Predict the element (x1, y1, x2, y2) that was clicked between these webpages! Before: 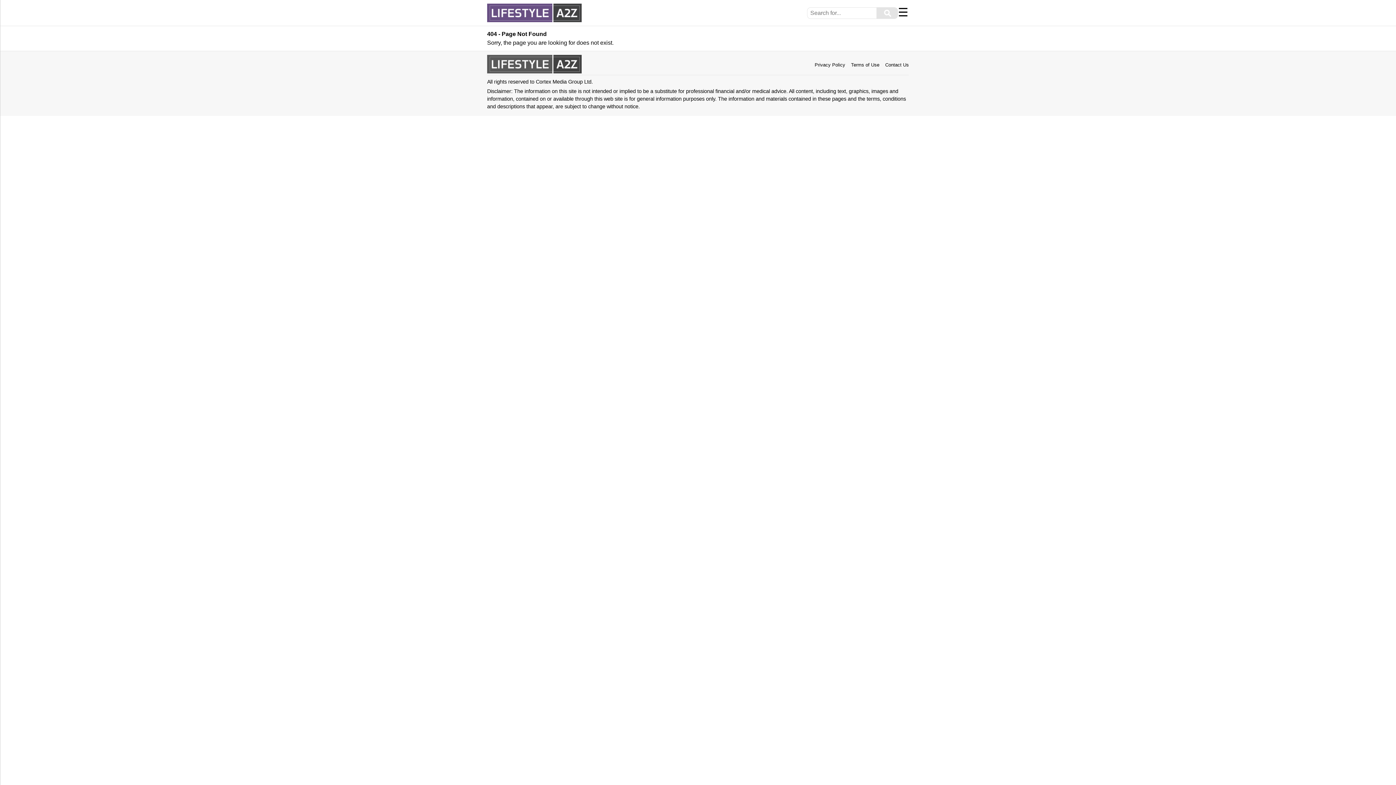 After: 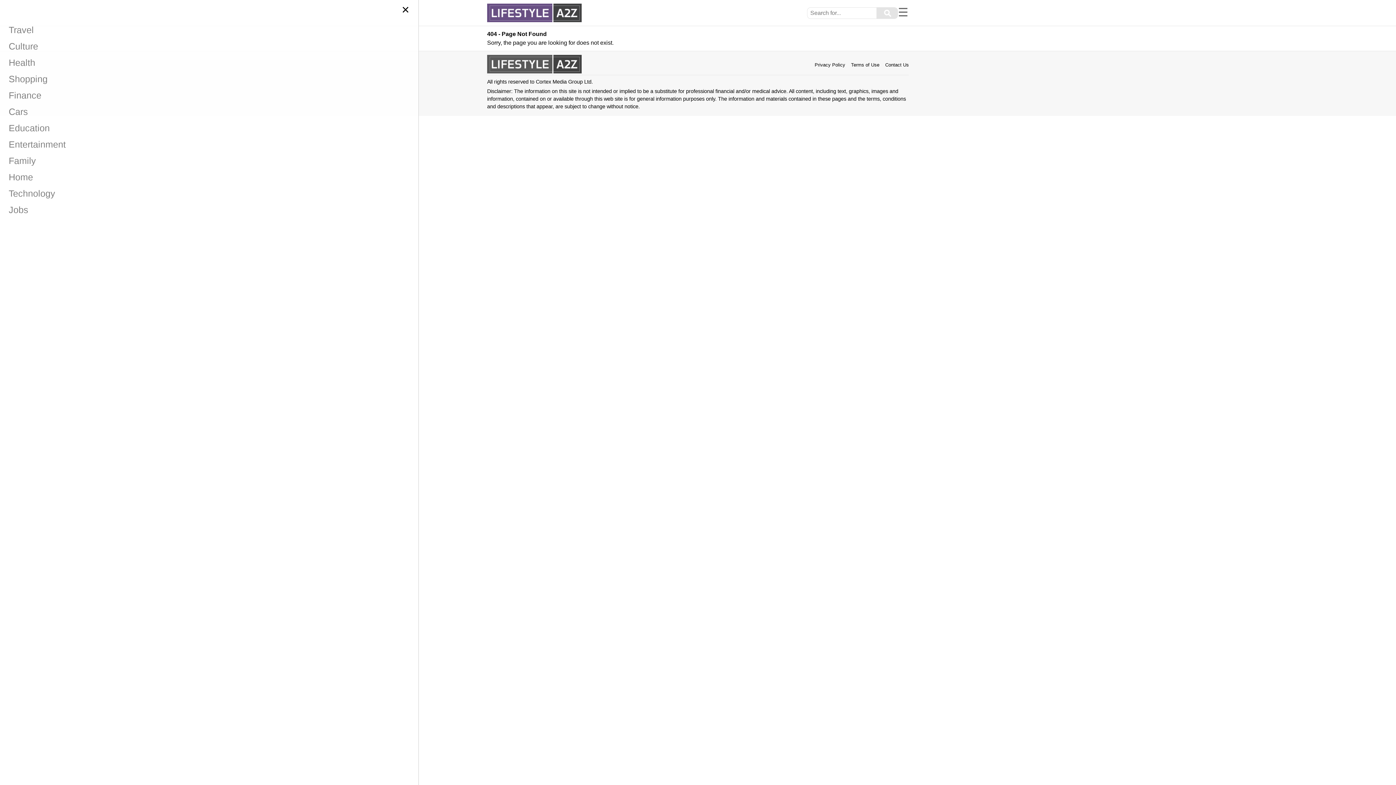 Action: label: Menu bbox: (898, 5, 908, 18)